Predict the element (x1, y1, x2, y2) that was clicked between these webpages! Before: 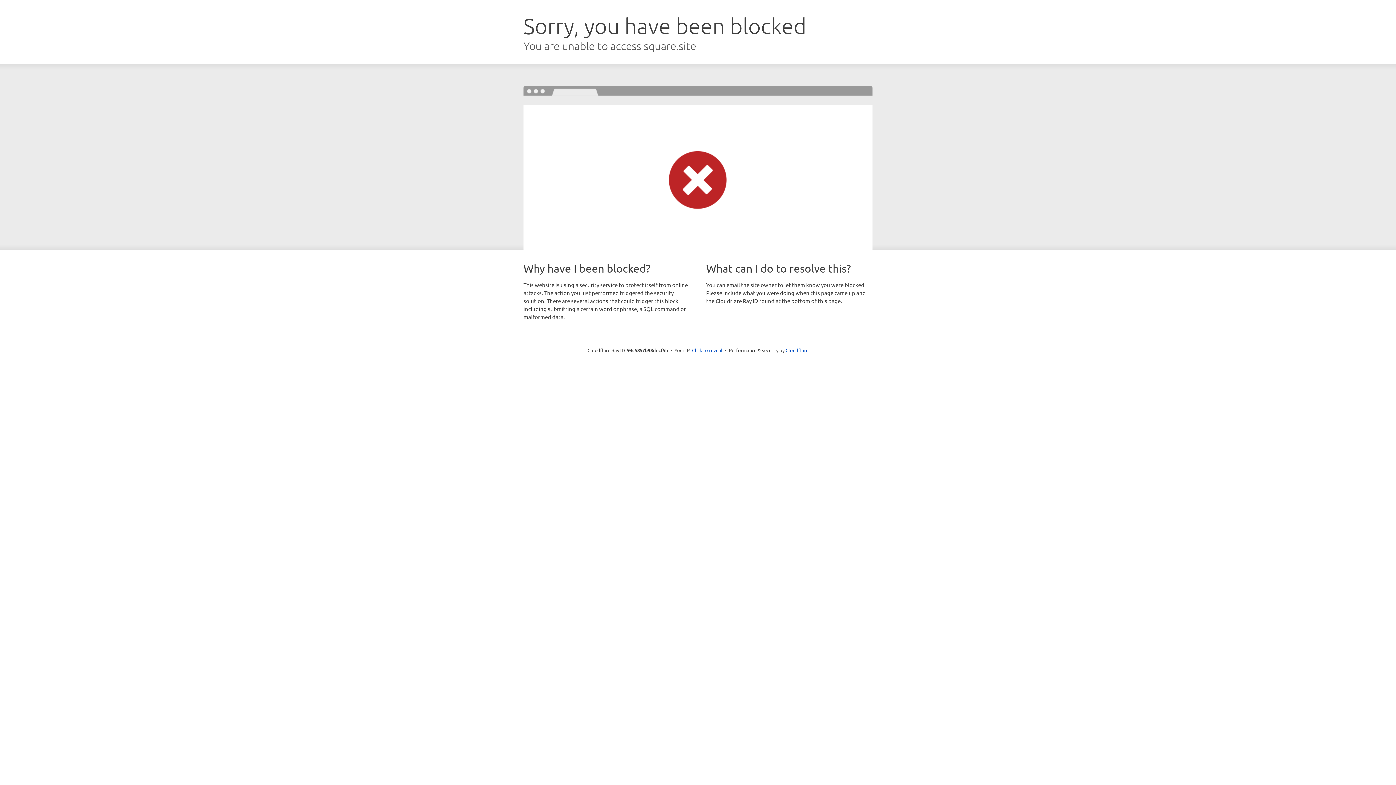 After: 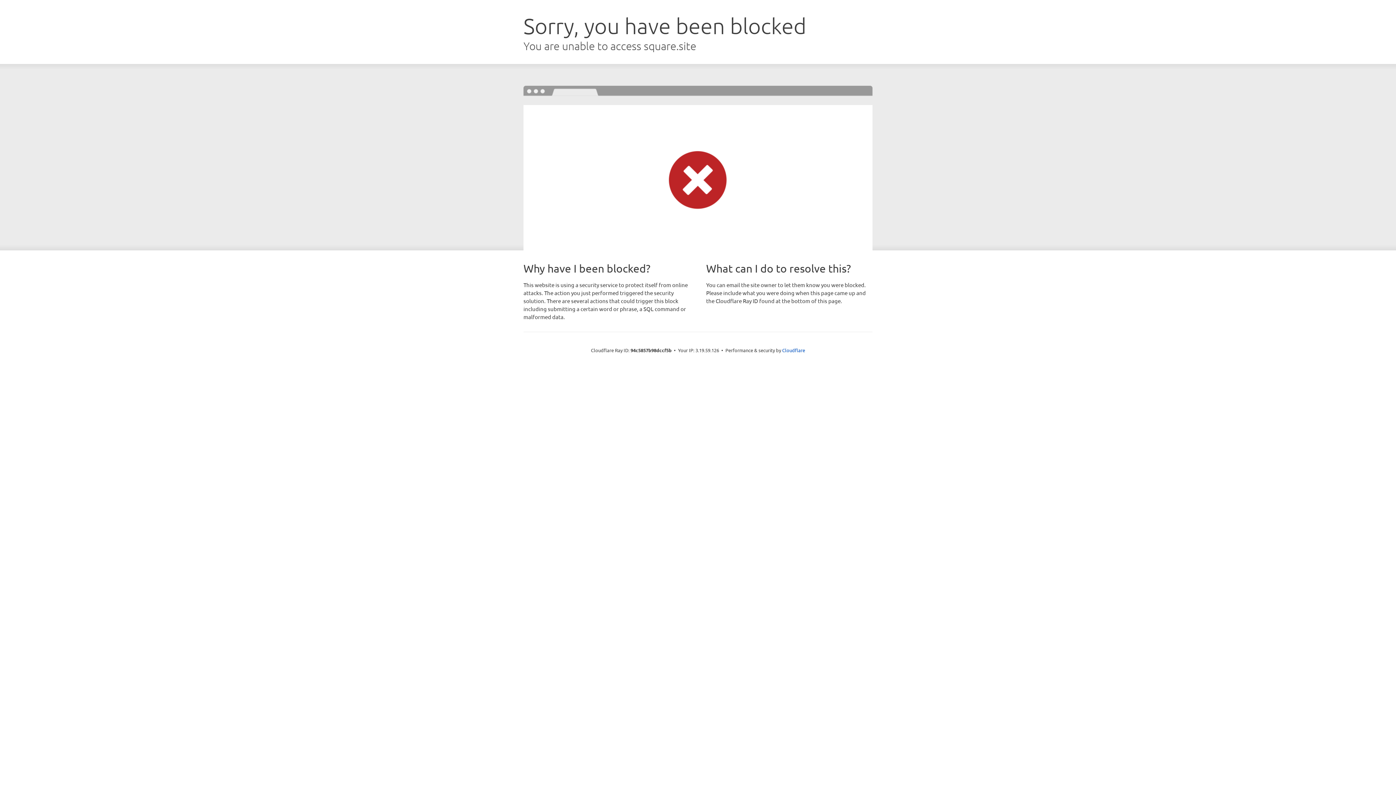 Action: bbox: (692, 346, 722, 353) label: Click to reveal